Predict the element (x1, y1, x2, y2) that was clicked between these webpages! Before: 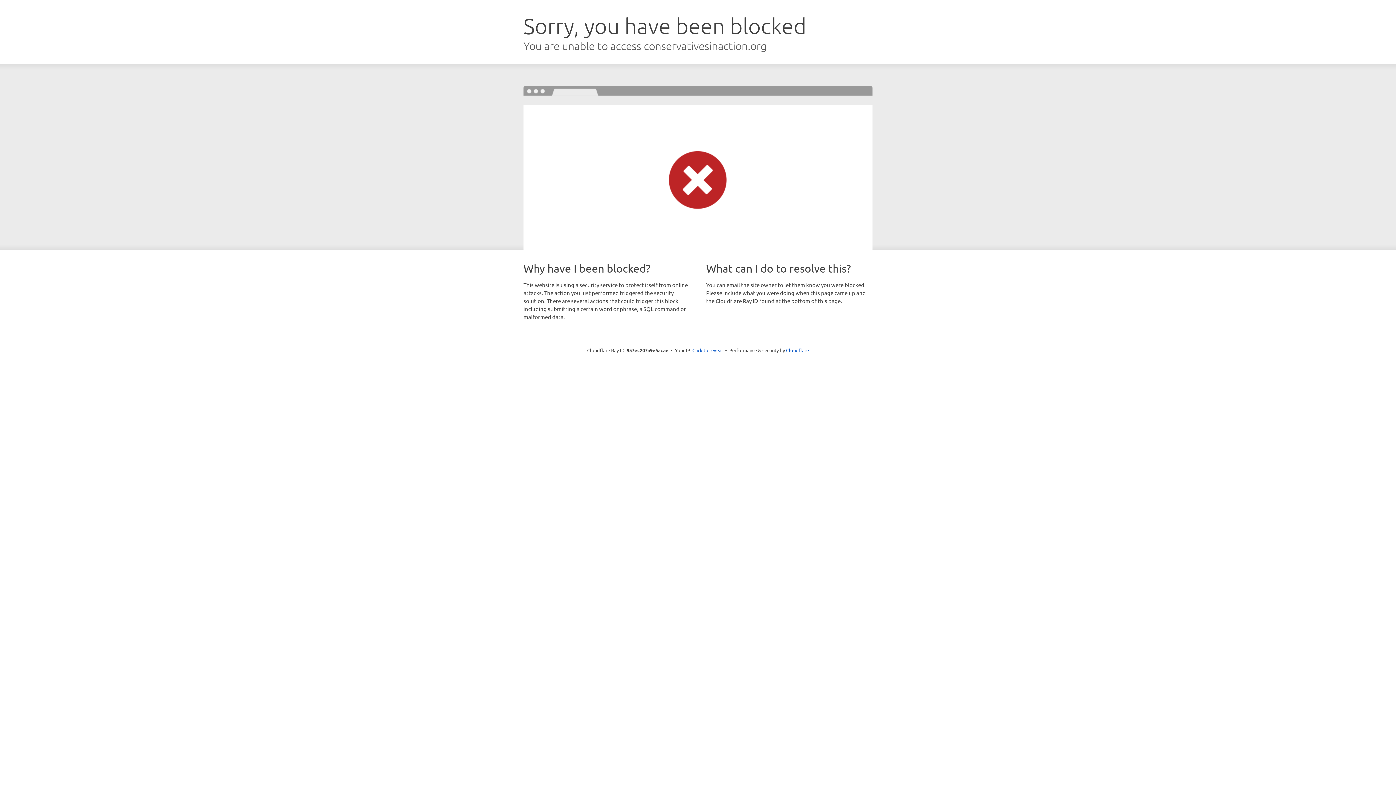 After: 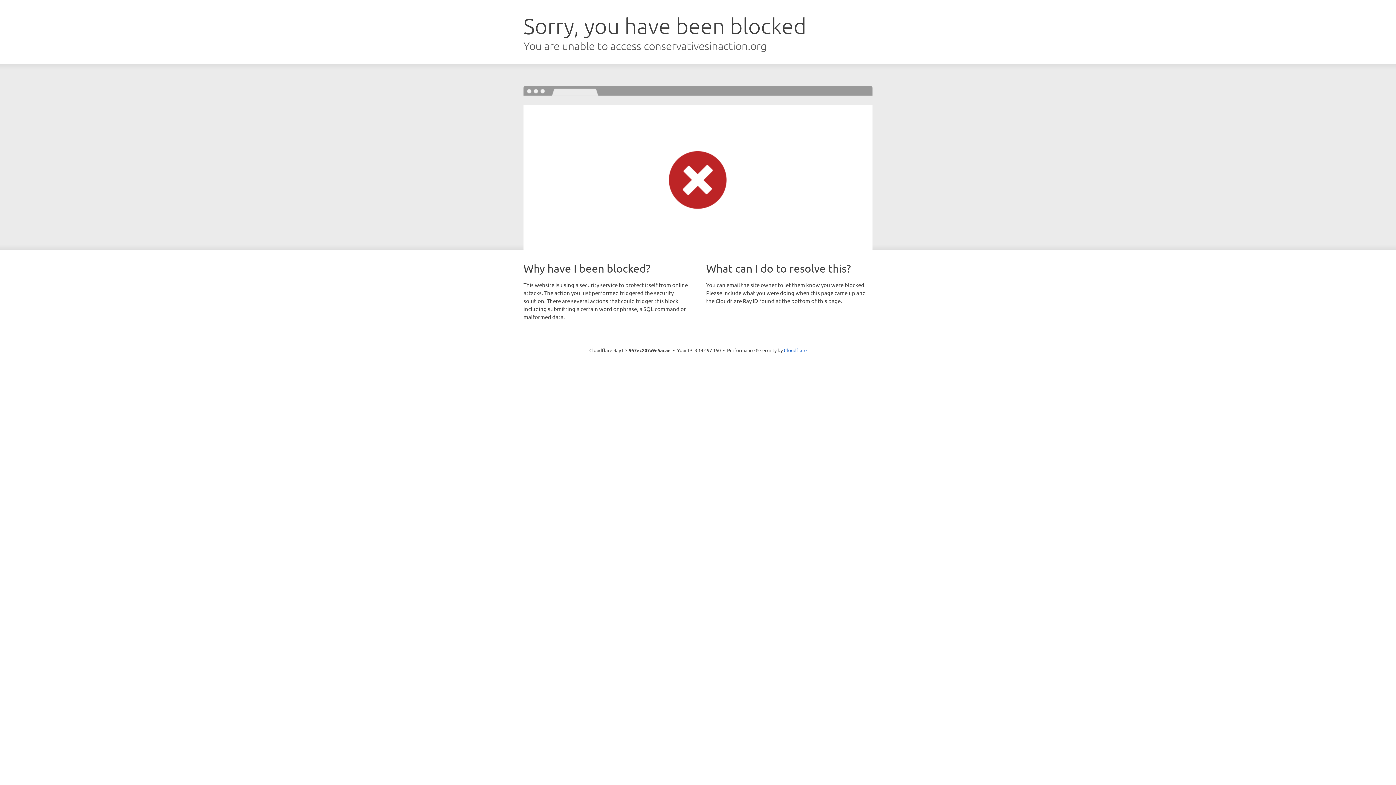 Action: bbox: (692, 346, 723, 353) label: Click to reveal